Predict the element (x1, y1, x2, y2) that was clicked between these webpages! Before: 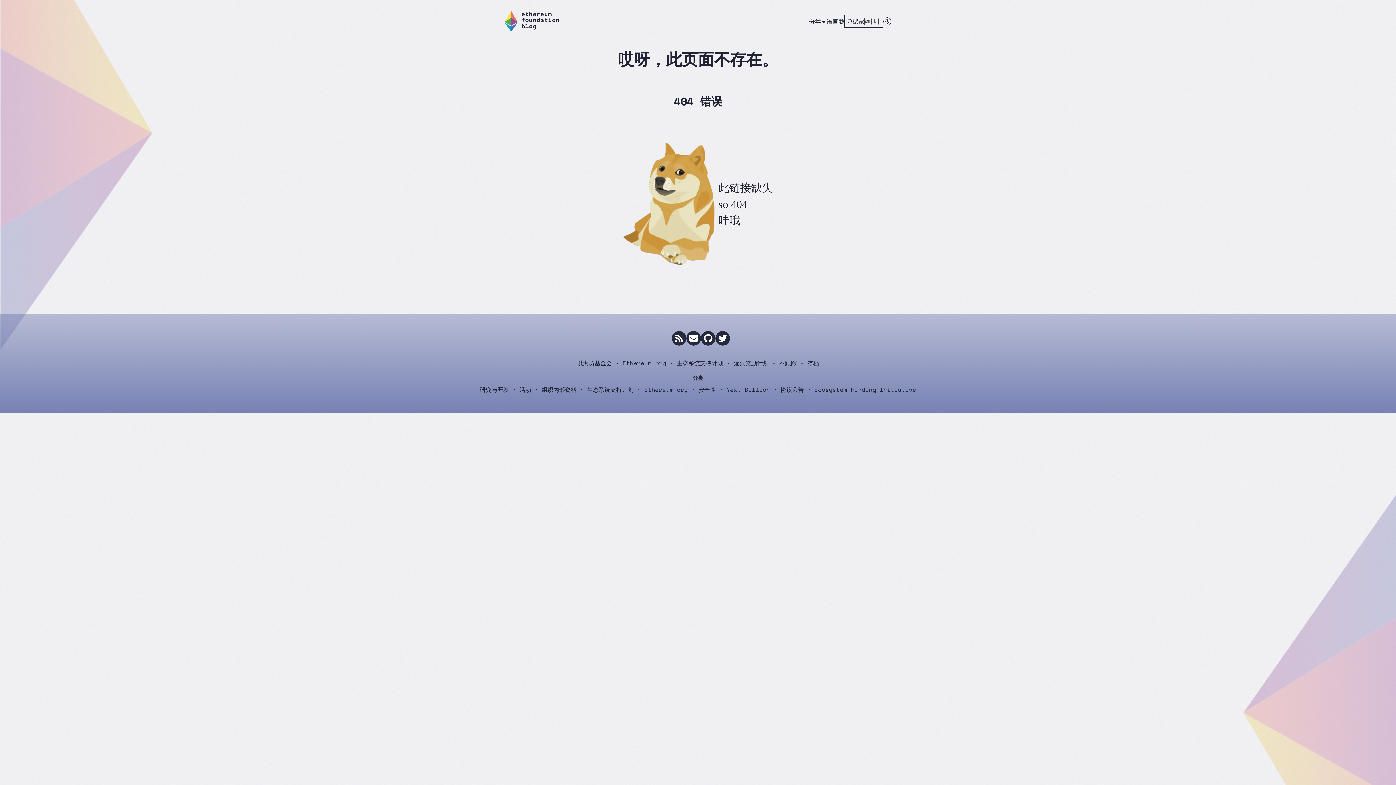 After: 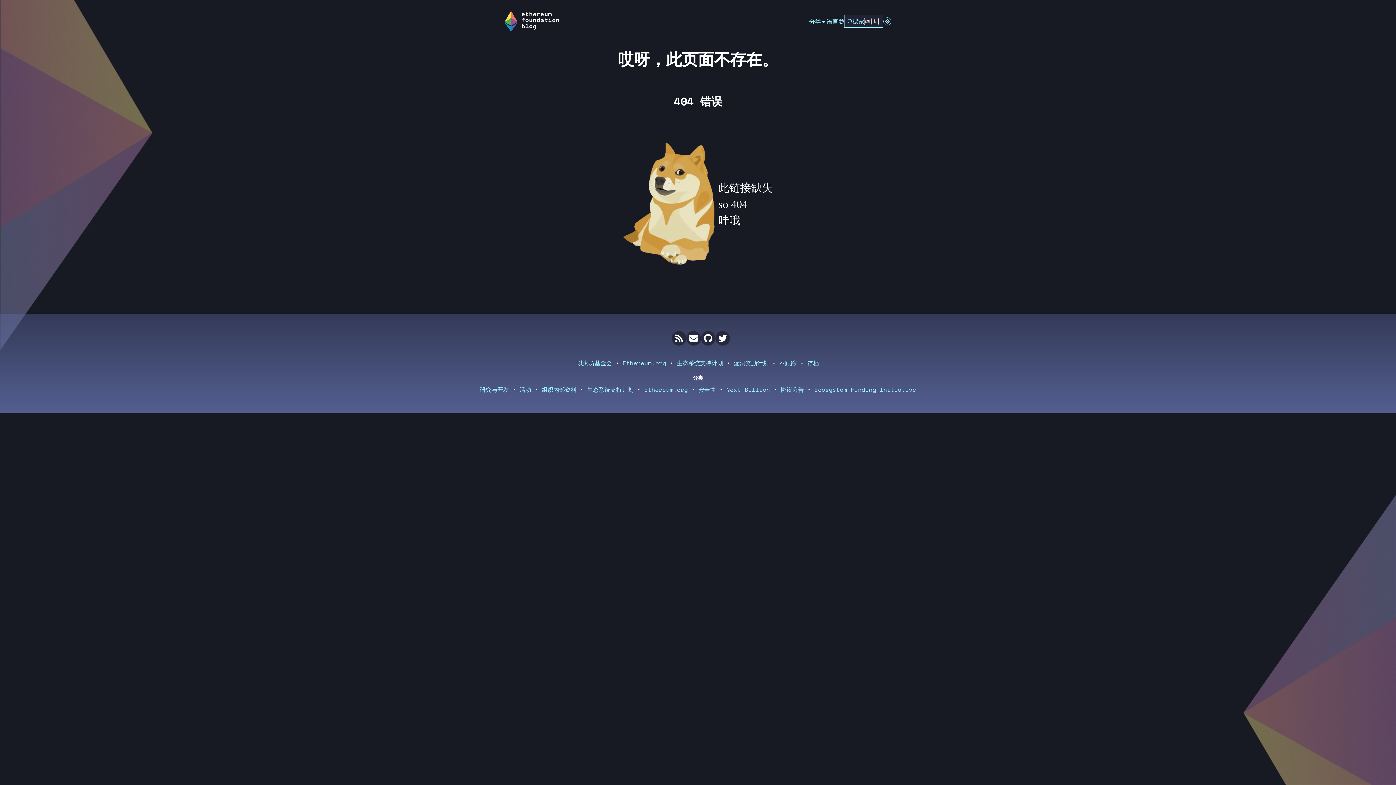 Action: bbox: (883, 17, 891, 25) label: 切换到暗色模式